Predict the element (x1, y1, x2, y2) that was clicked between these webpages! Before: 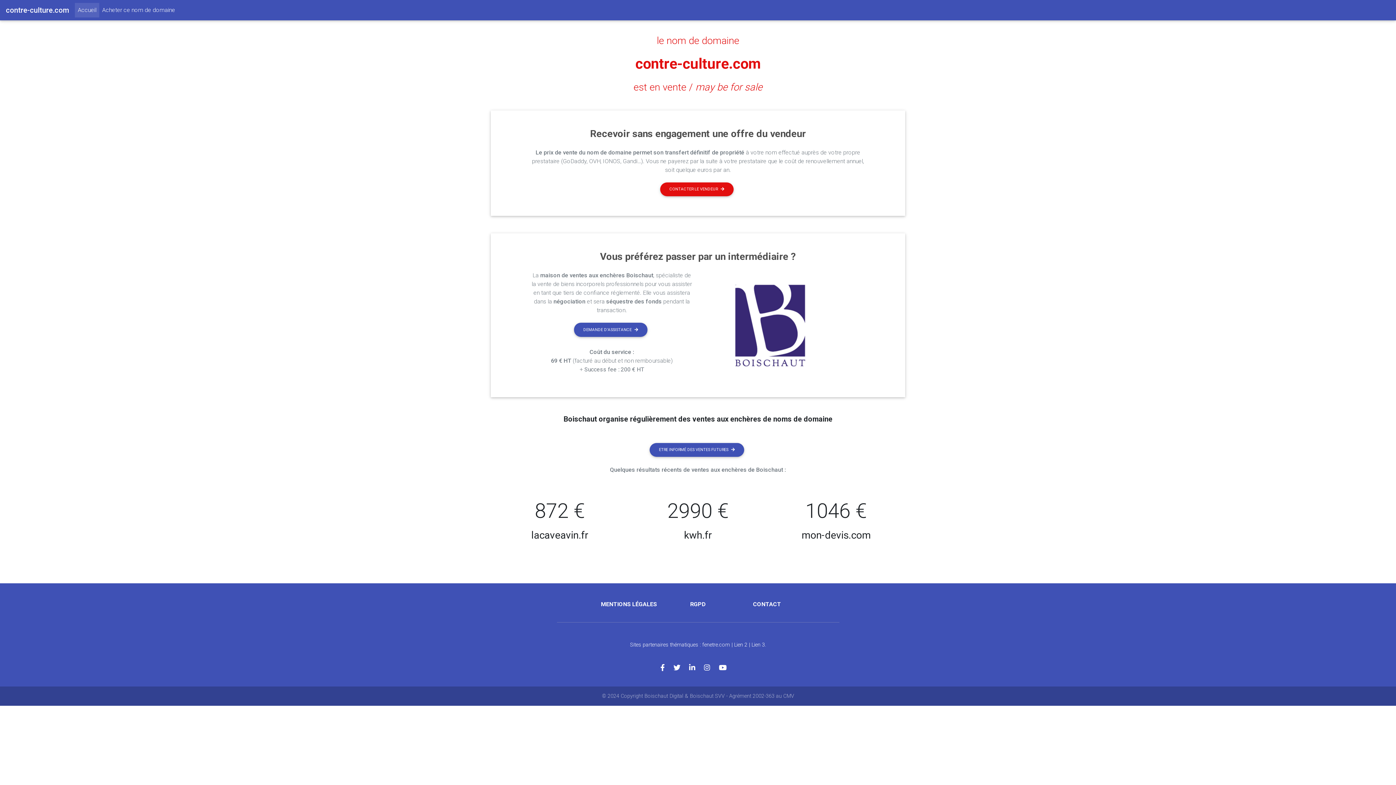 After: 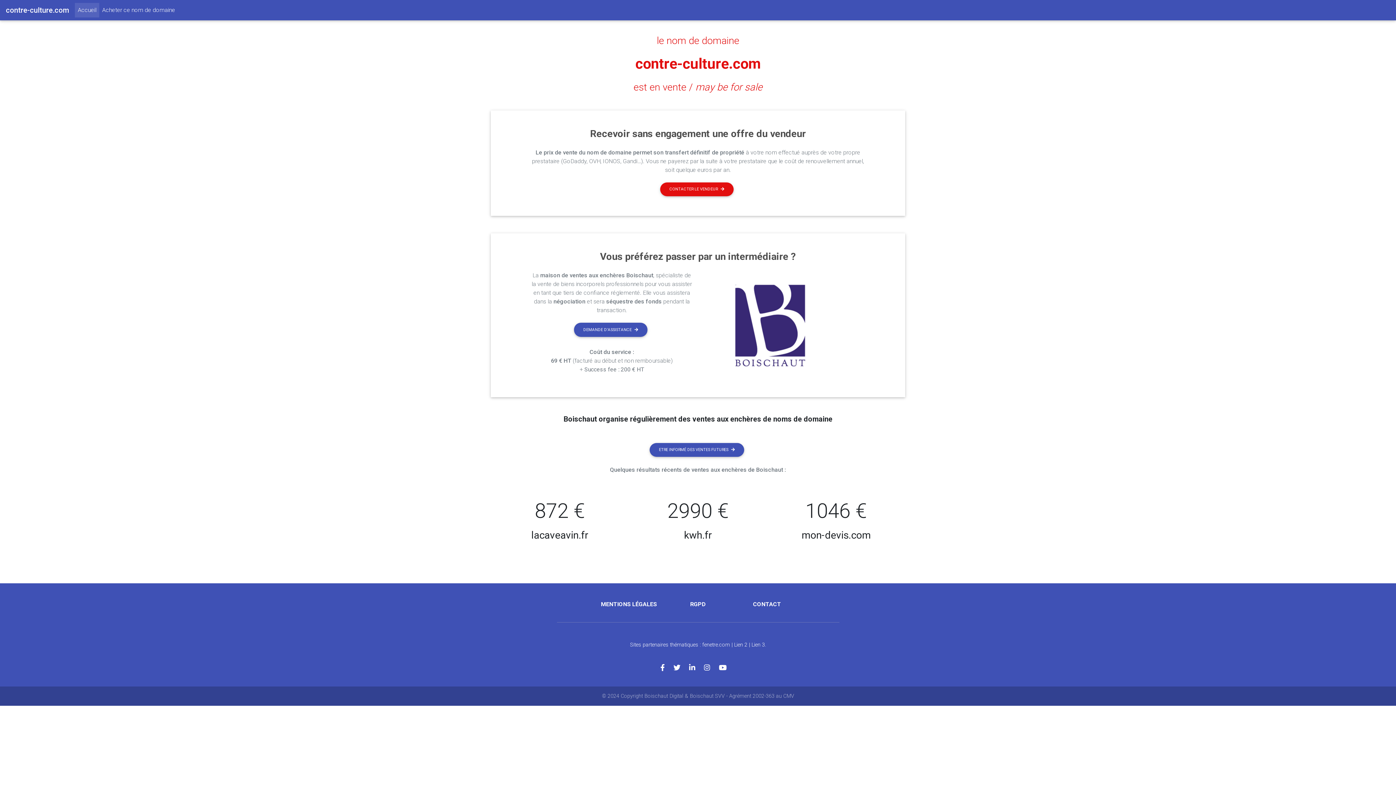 Action: label: Accueil
(current) bbox: (74, 2, 99, 17)